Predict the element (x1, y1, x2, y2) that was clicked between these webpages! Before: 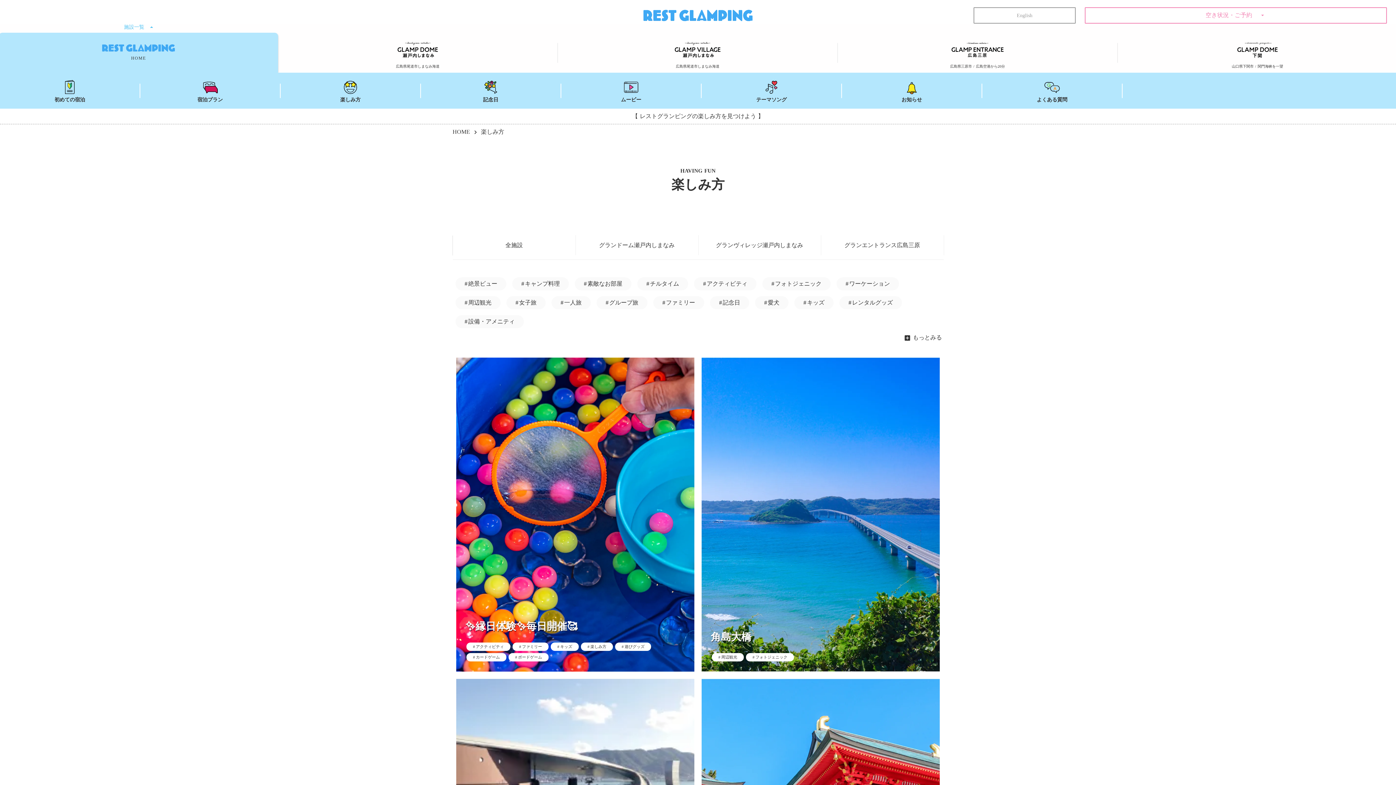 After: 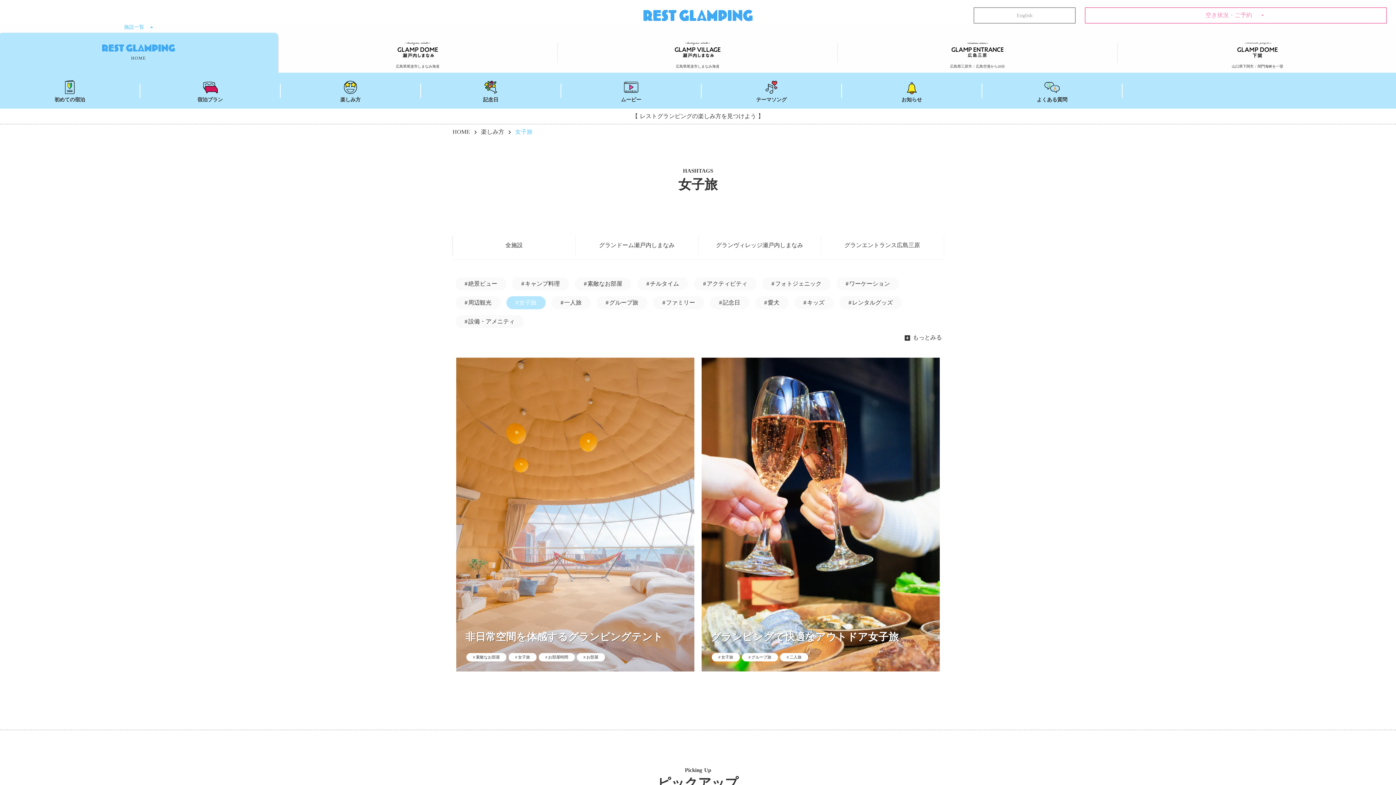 Action: label: #

女子旅 bbox: (506, 296, 545, 309)